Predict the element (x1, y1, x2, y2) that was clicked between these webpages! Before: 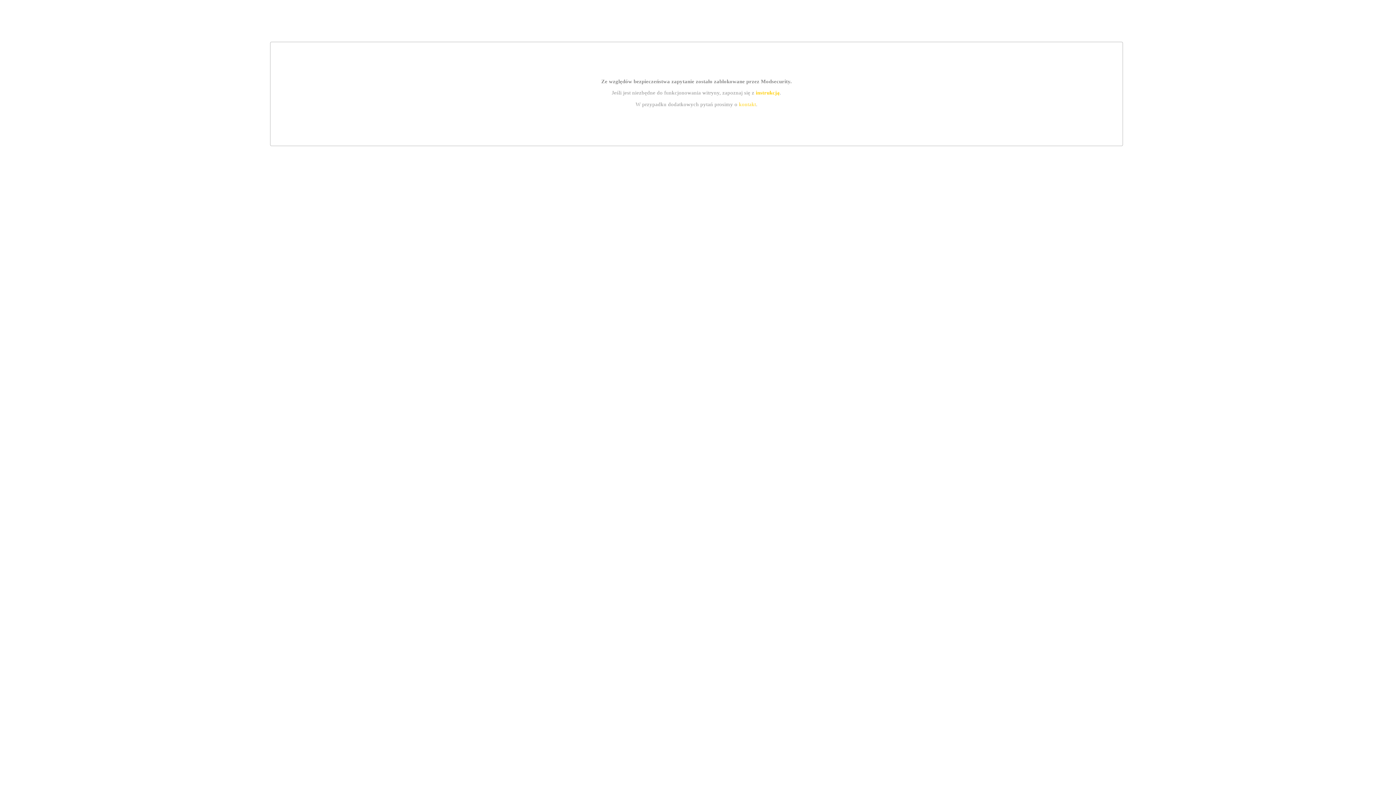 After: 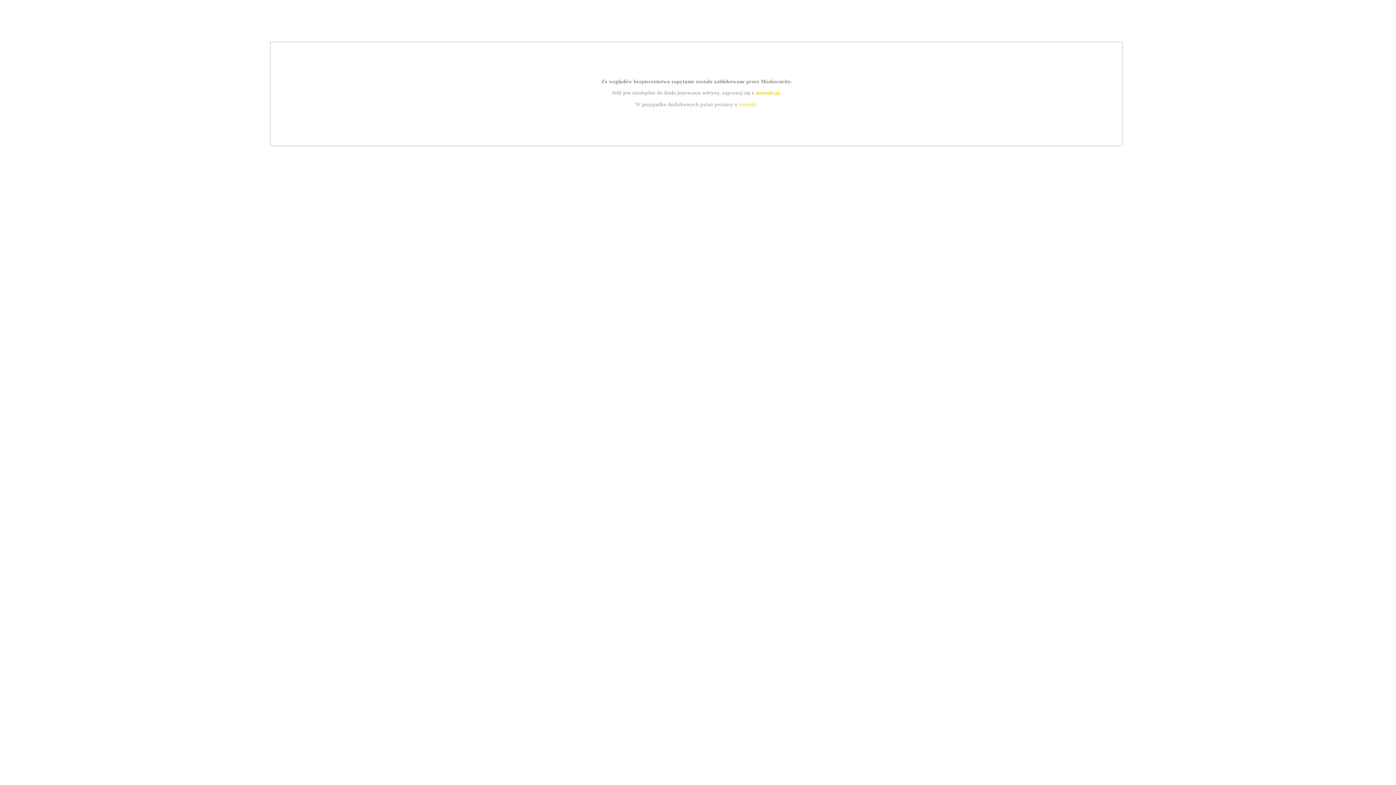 Action: bbox: (739, 101, 756, 107) label: kontakt